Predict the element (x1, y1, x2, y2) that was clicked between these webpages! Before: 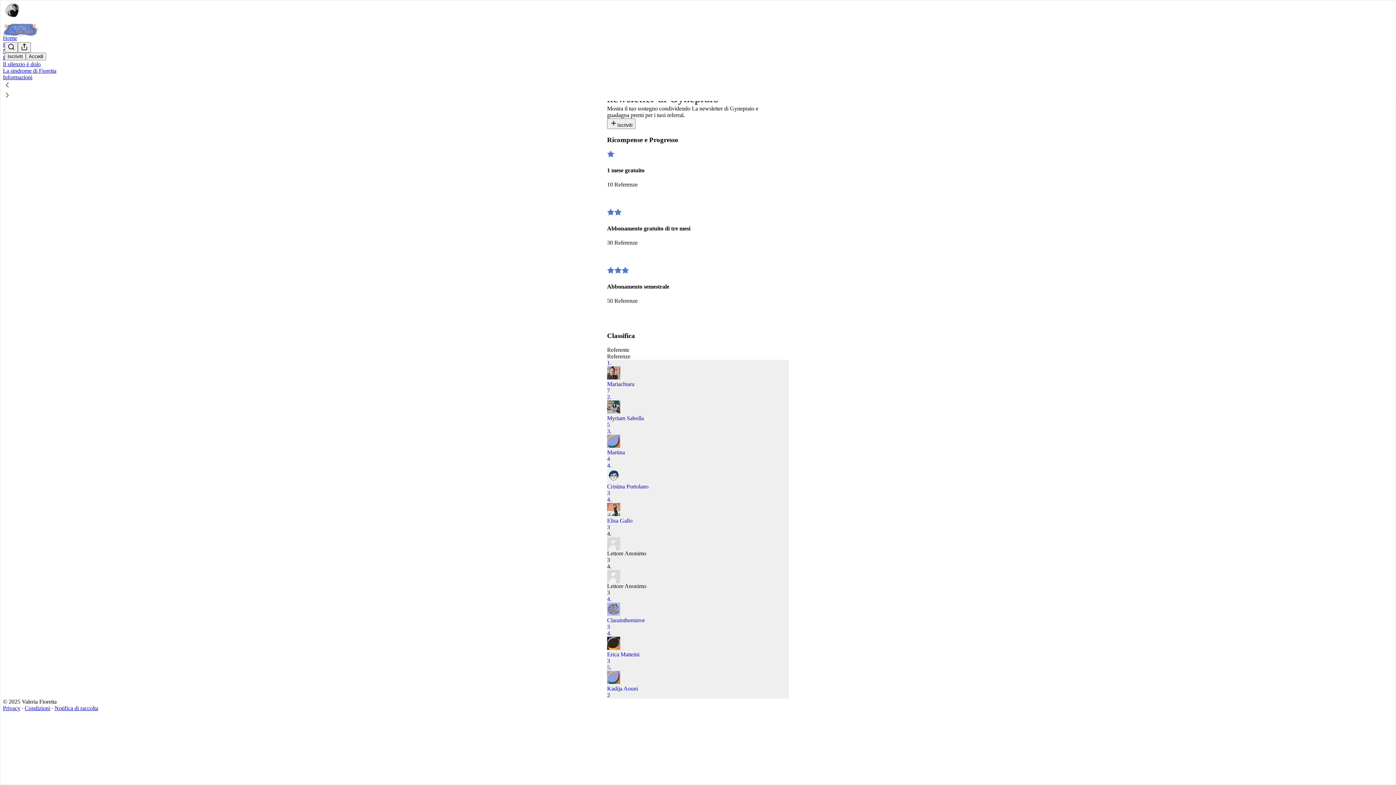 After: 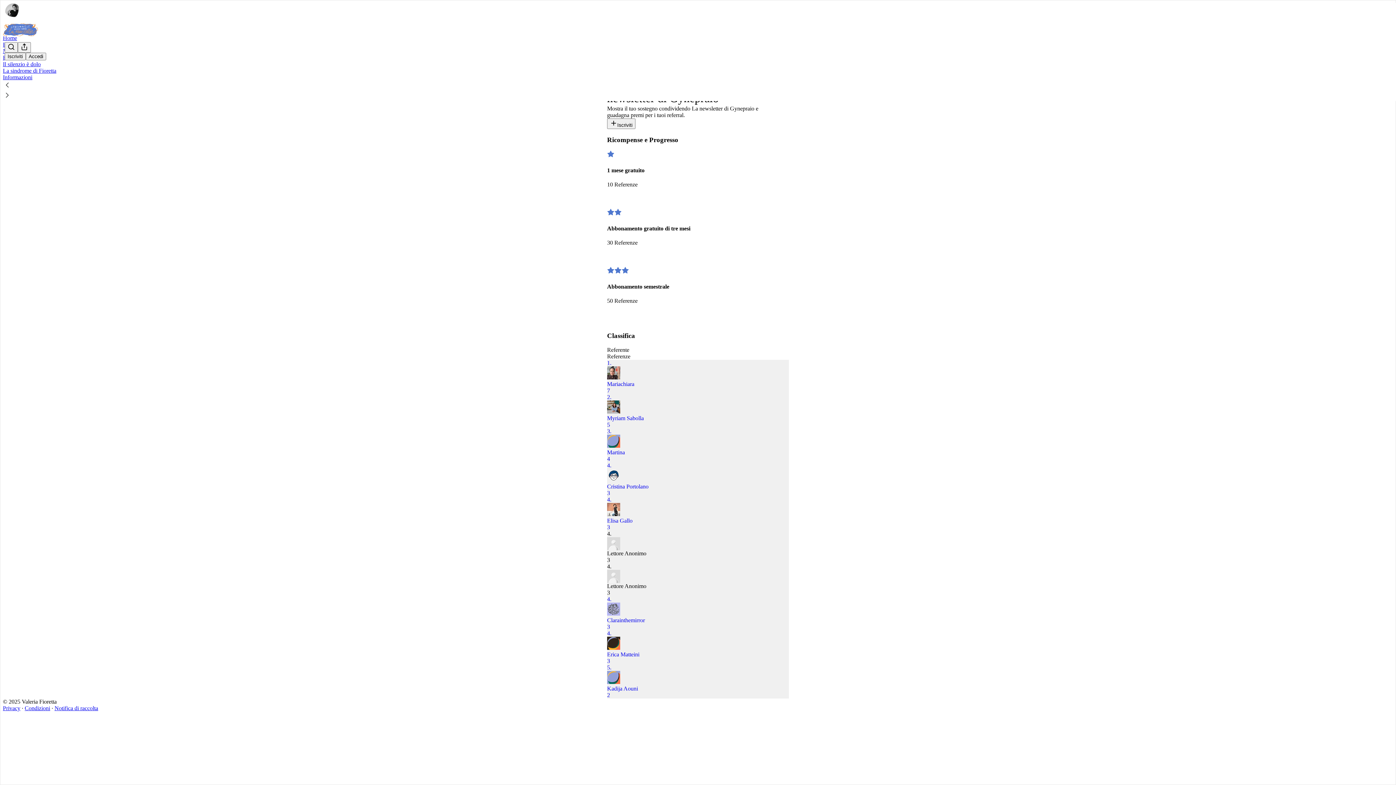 Action: label: Condizioni bbox: (24, 705, 50, 711)